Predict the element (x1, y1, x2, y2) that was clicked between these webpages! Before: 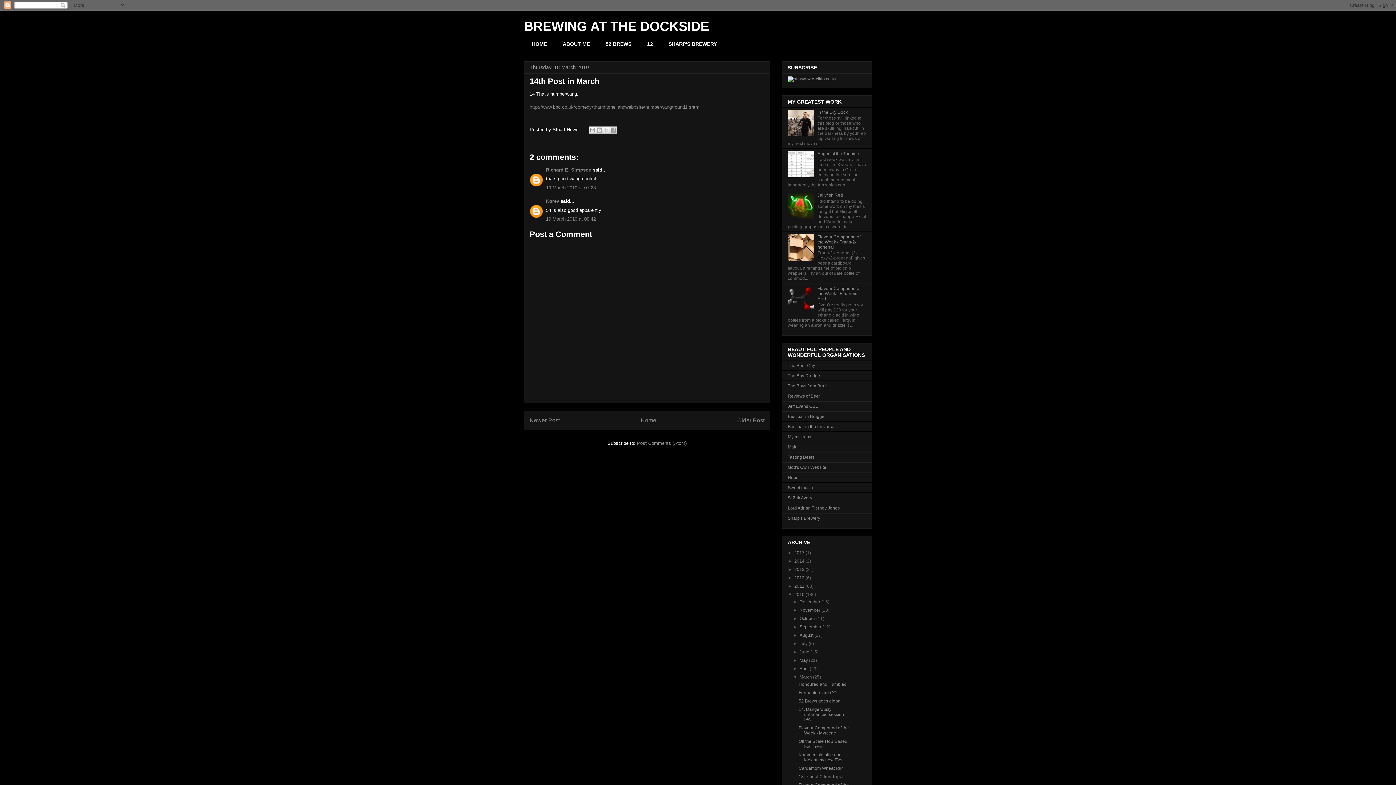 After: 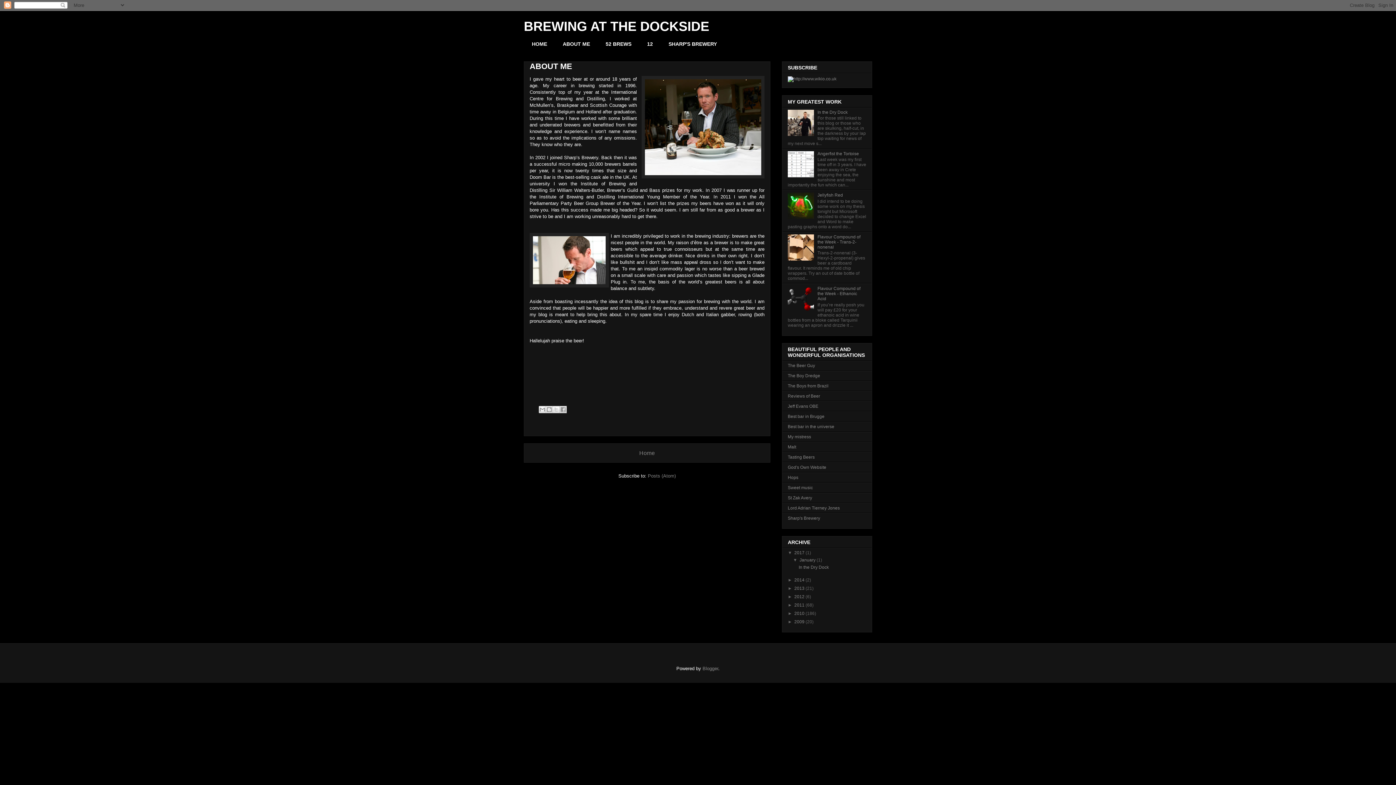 Action: label: ABOUT ME bbox: (554, 37, 597, 50)